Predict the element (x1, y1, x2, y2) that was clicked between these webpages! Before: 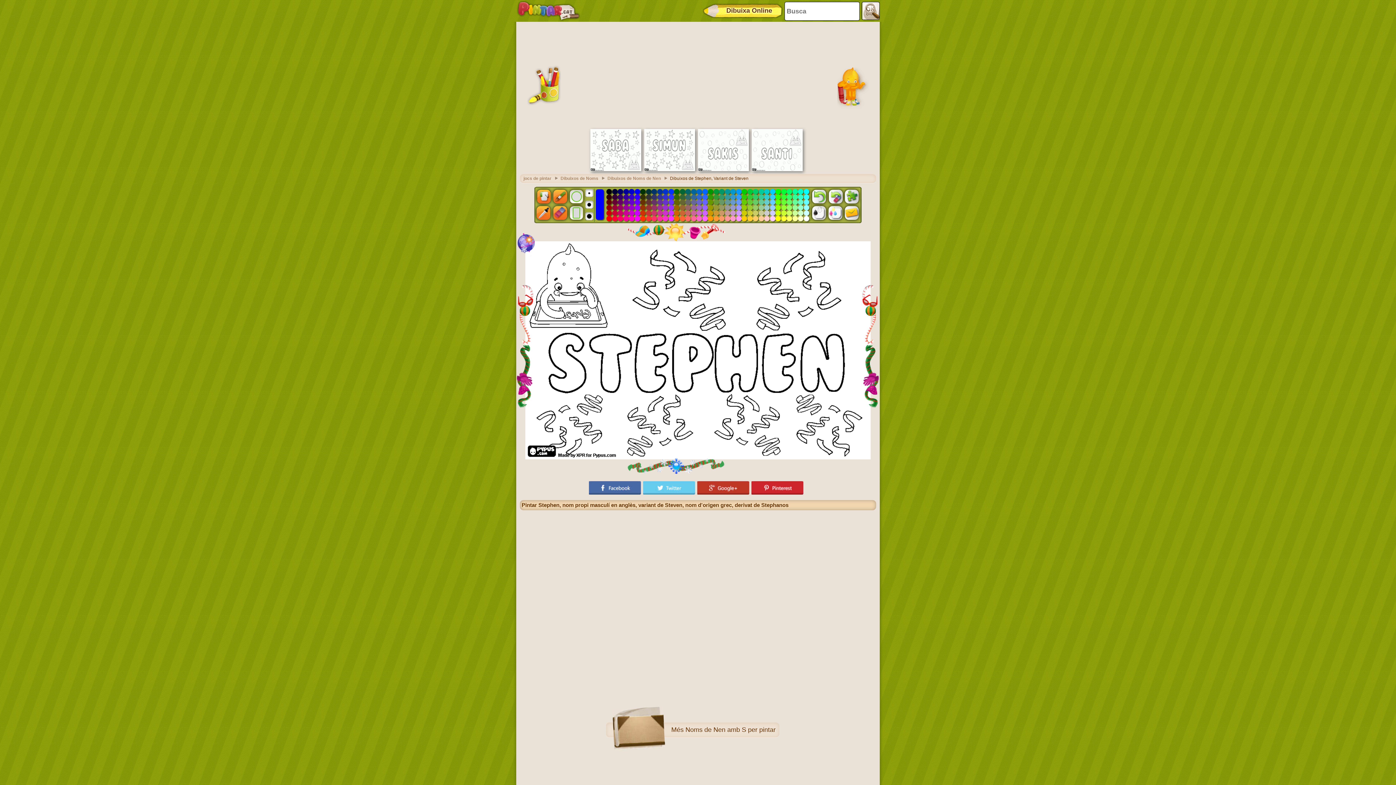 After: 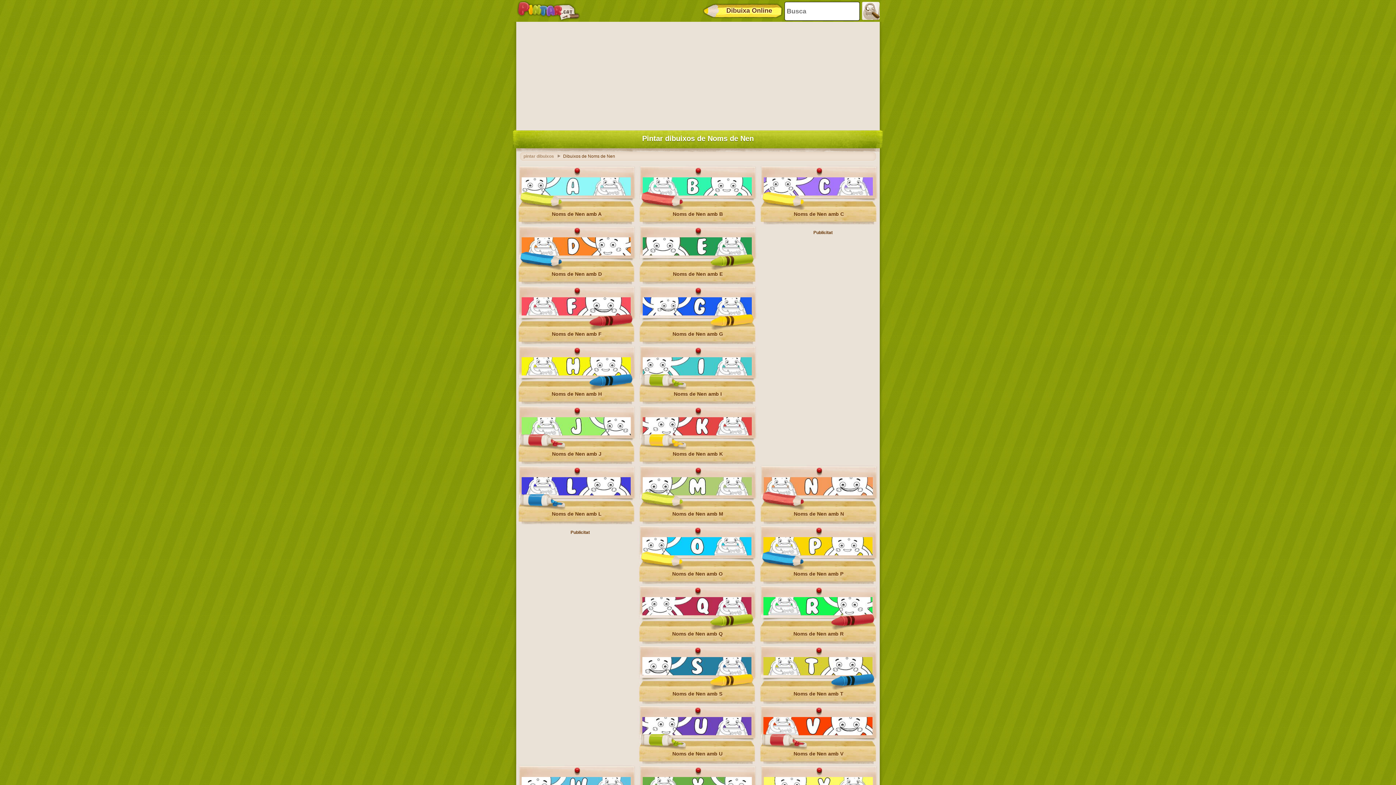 Action: label: Dibuixos de Noms bbox: (560, 176, 605, 181)